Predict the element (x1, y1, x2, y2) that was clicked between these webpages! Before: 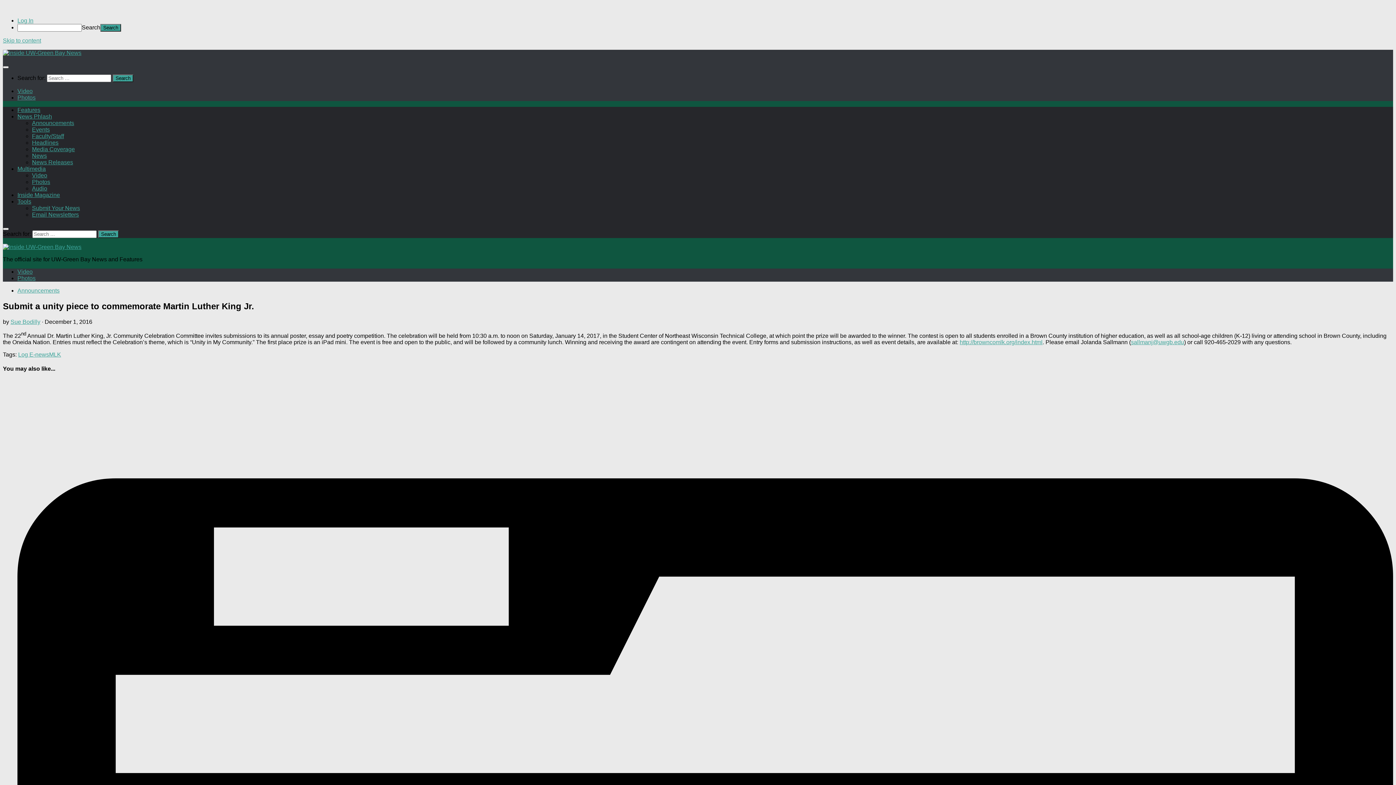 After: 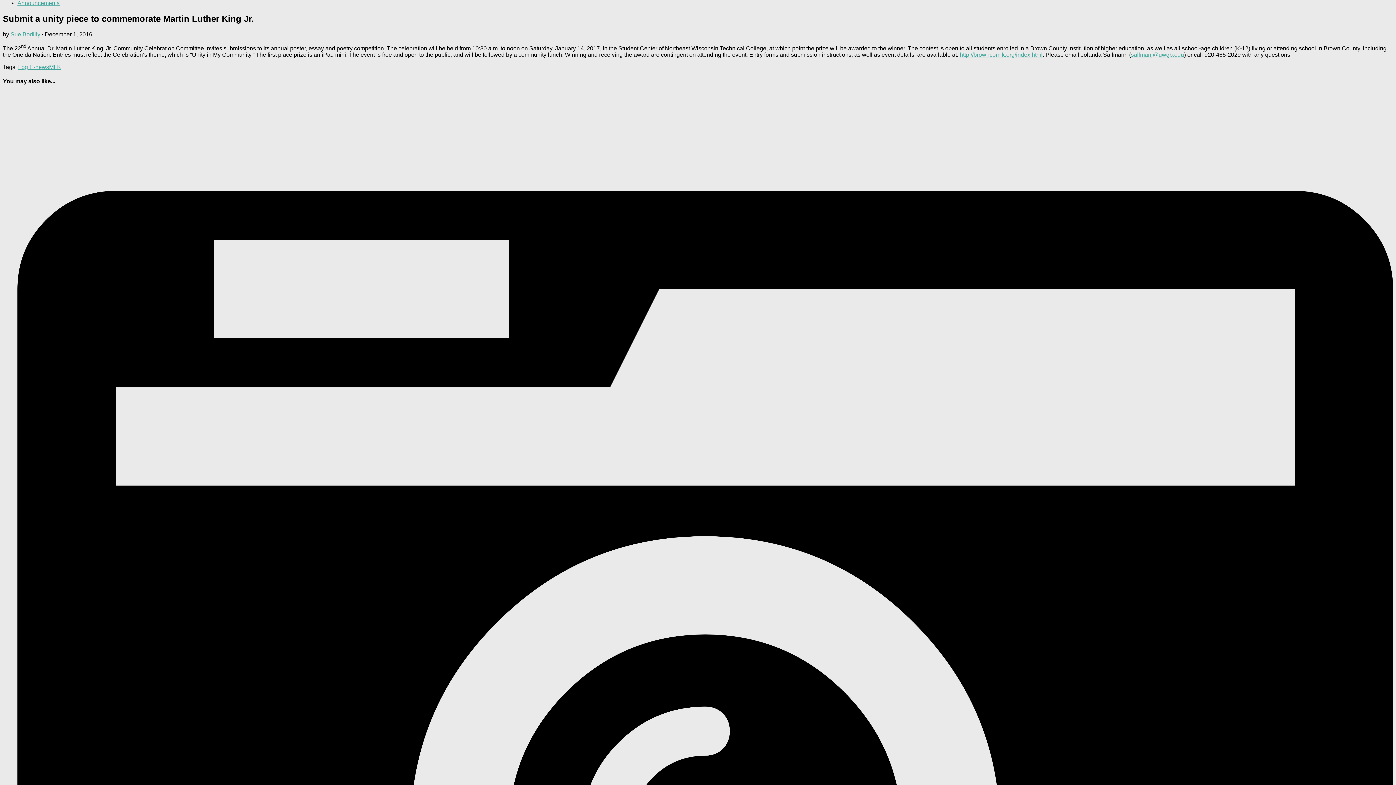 Action: bbox: (2, 37, 41, 43) label: Skip to content